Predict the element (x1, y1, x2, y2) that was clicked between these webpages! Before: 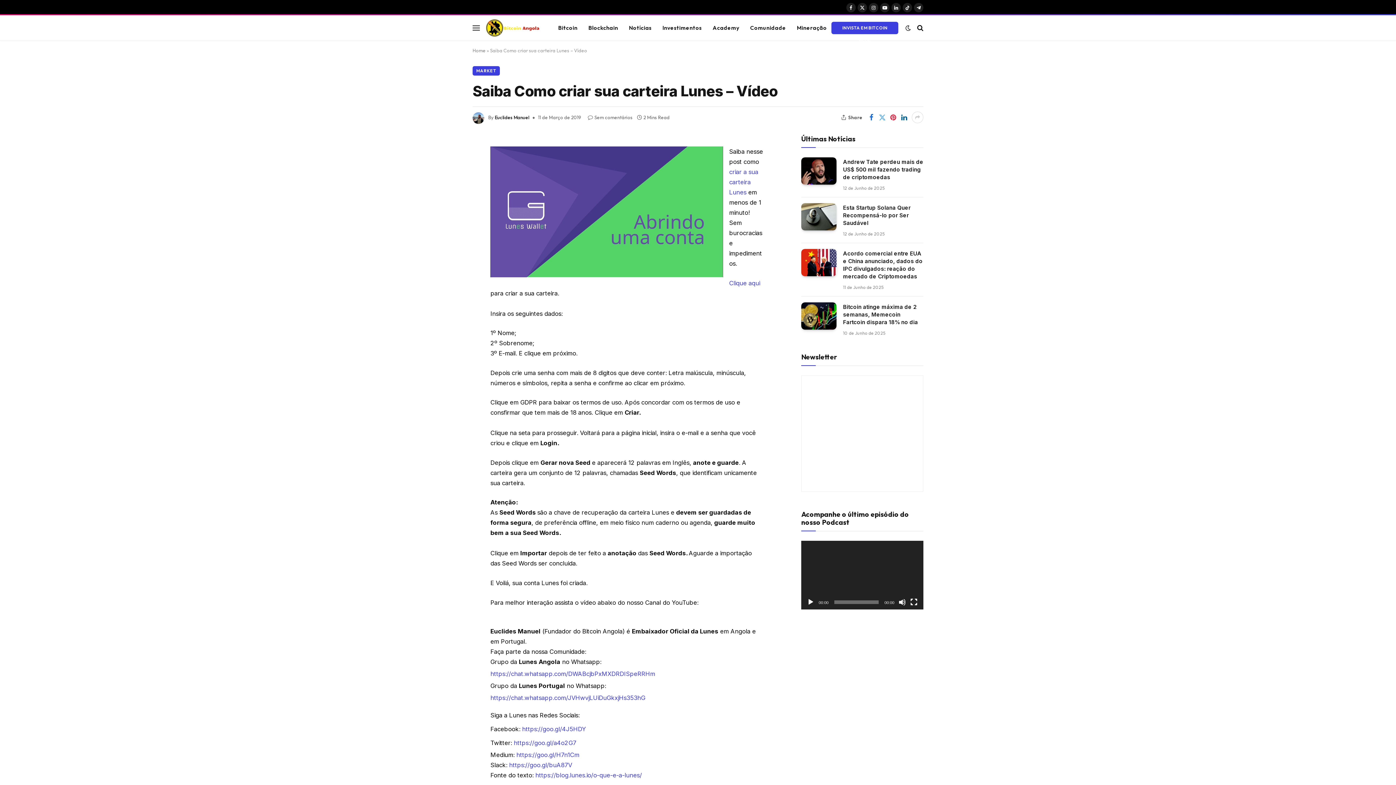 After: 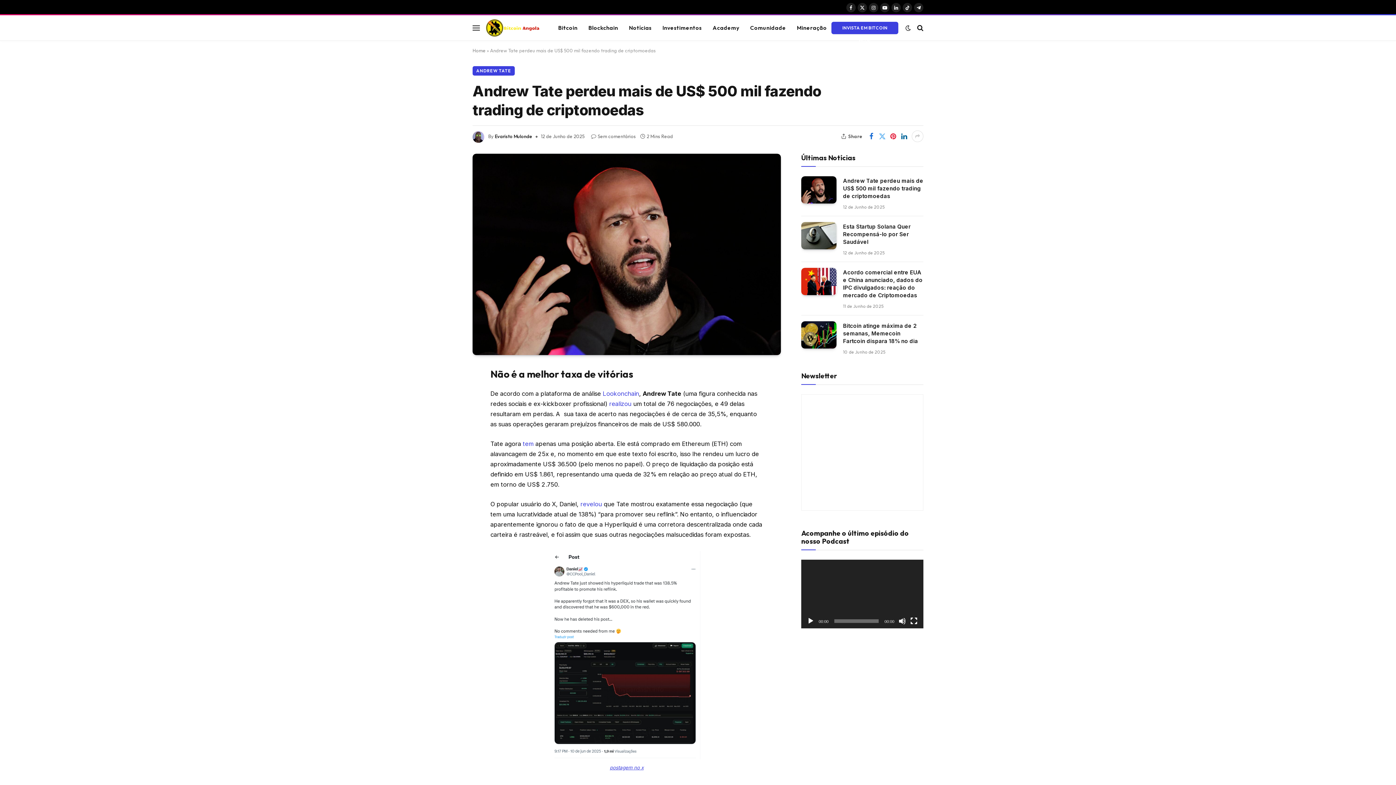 Action: bbox: (801, 157, 836, 184)